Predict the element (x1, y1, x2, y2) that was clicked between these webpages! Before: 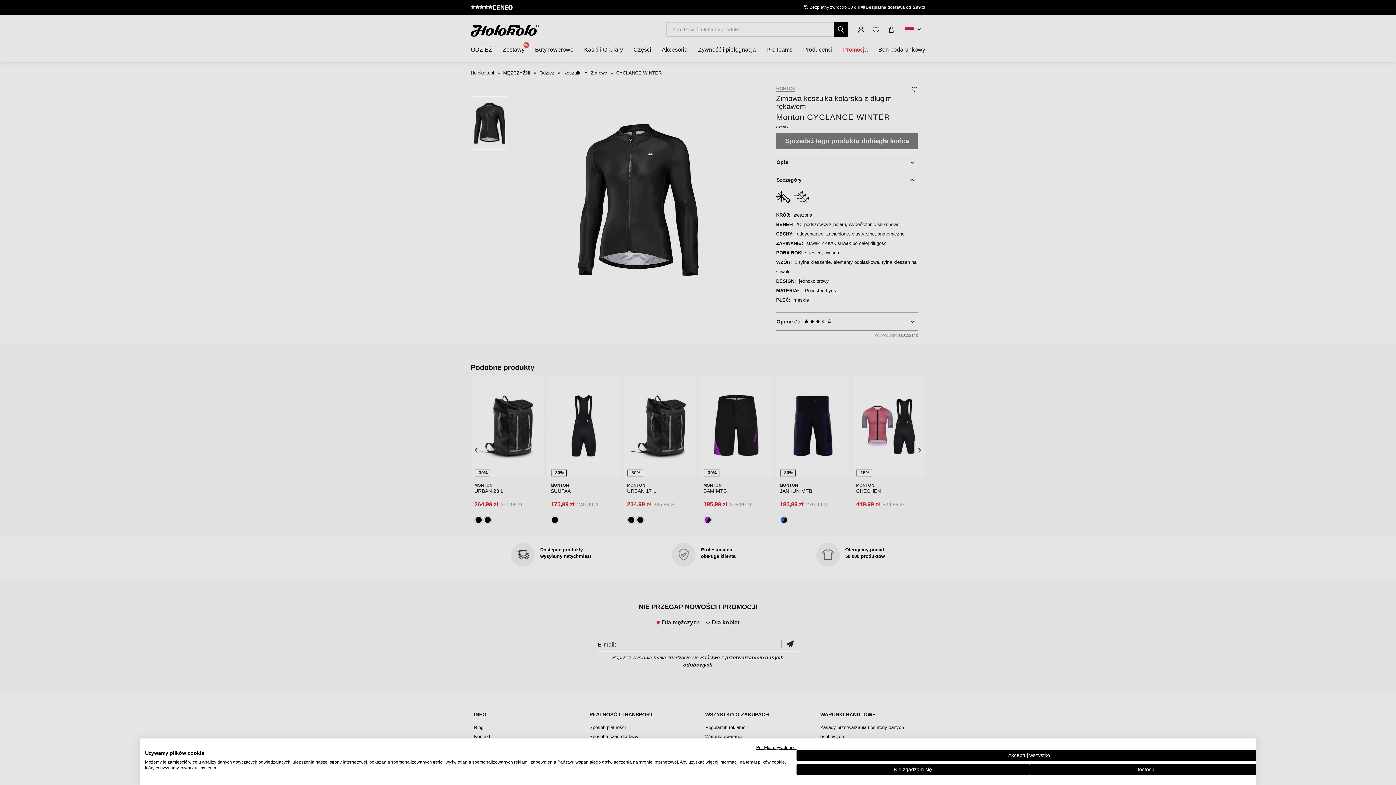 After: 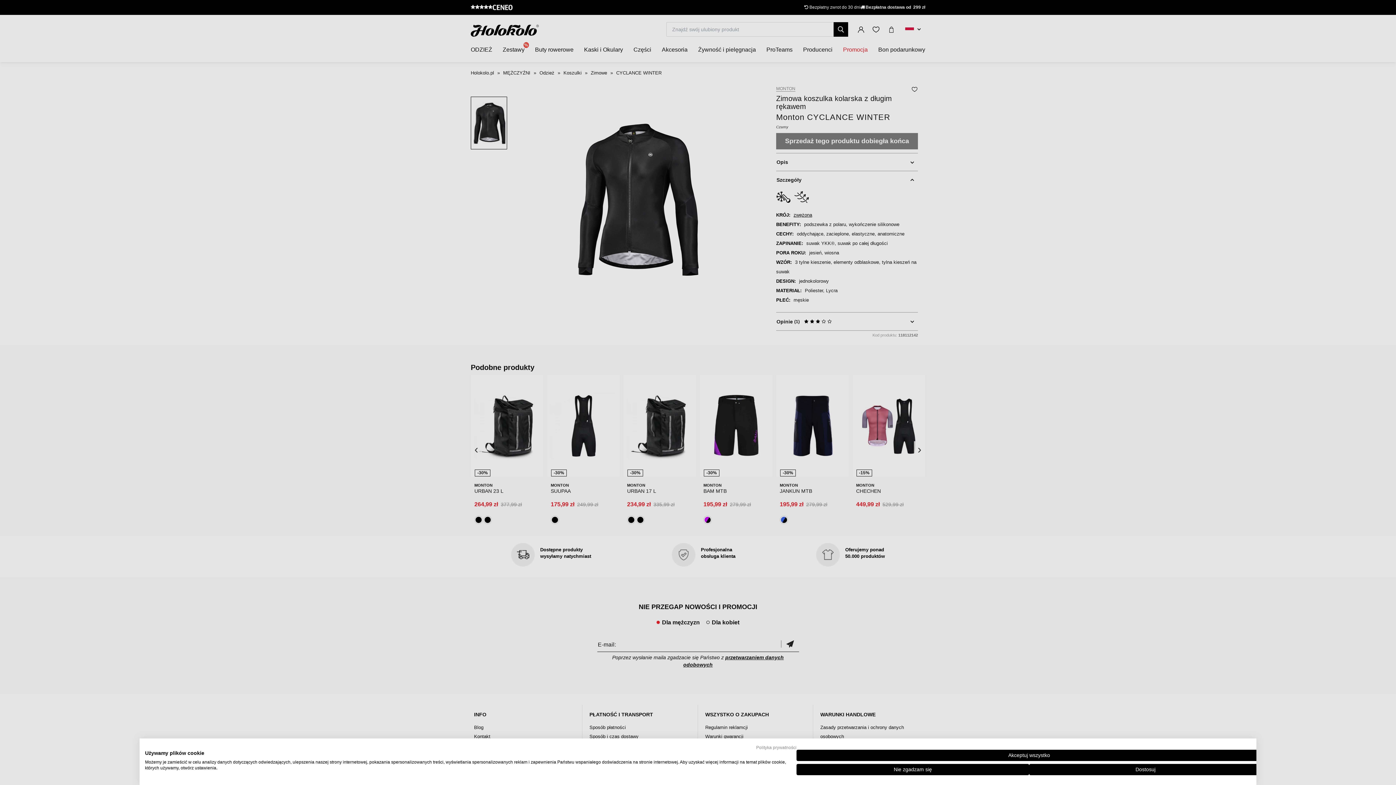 Action: label: Polityka prywatności. Link zewnętrzny. Otwiera się w nowej karcie lub oknie. bbox: (756, 745, 796, 750)